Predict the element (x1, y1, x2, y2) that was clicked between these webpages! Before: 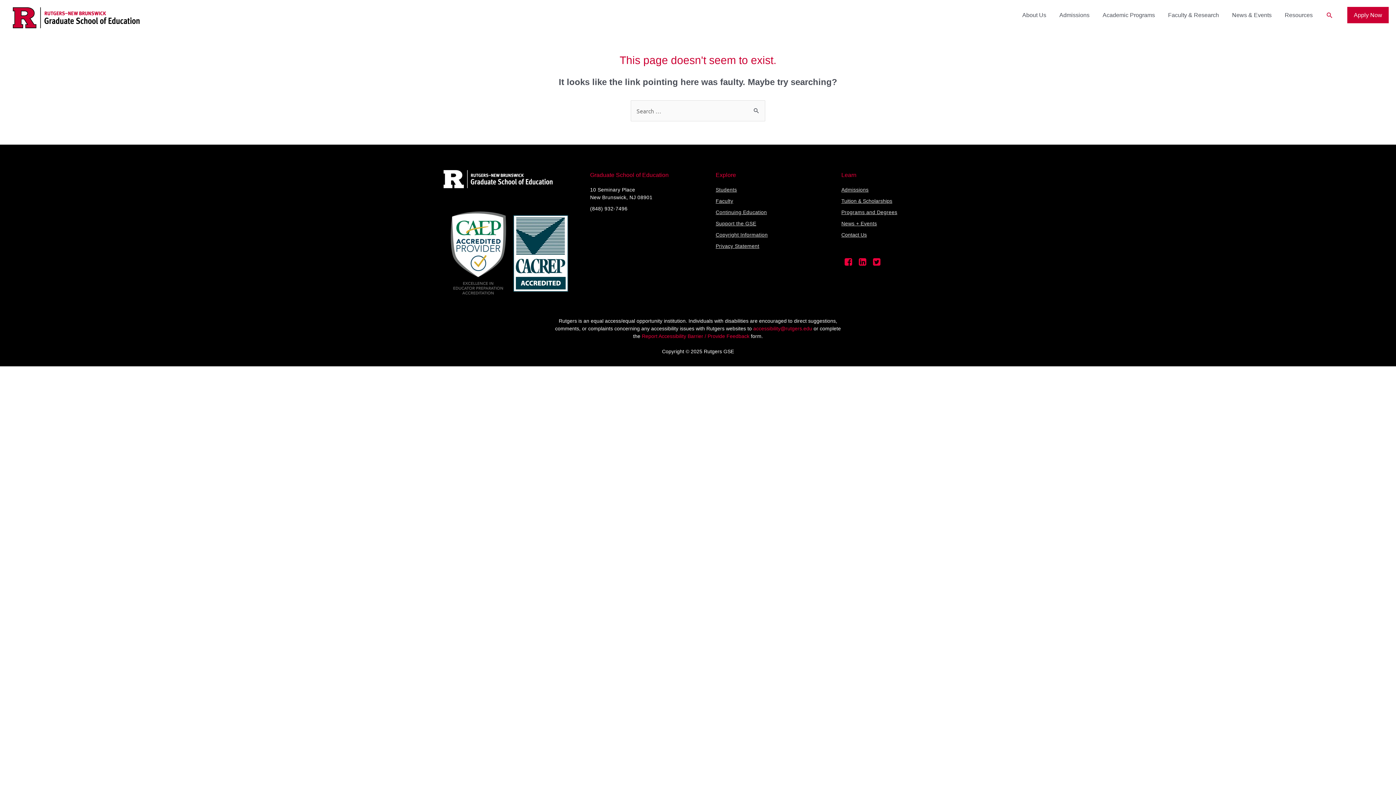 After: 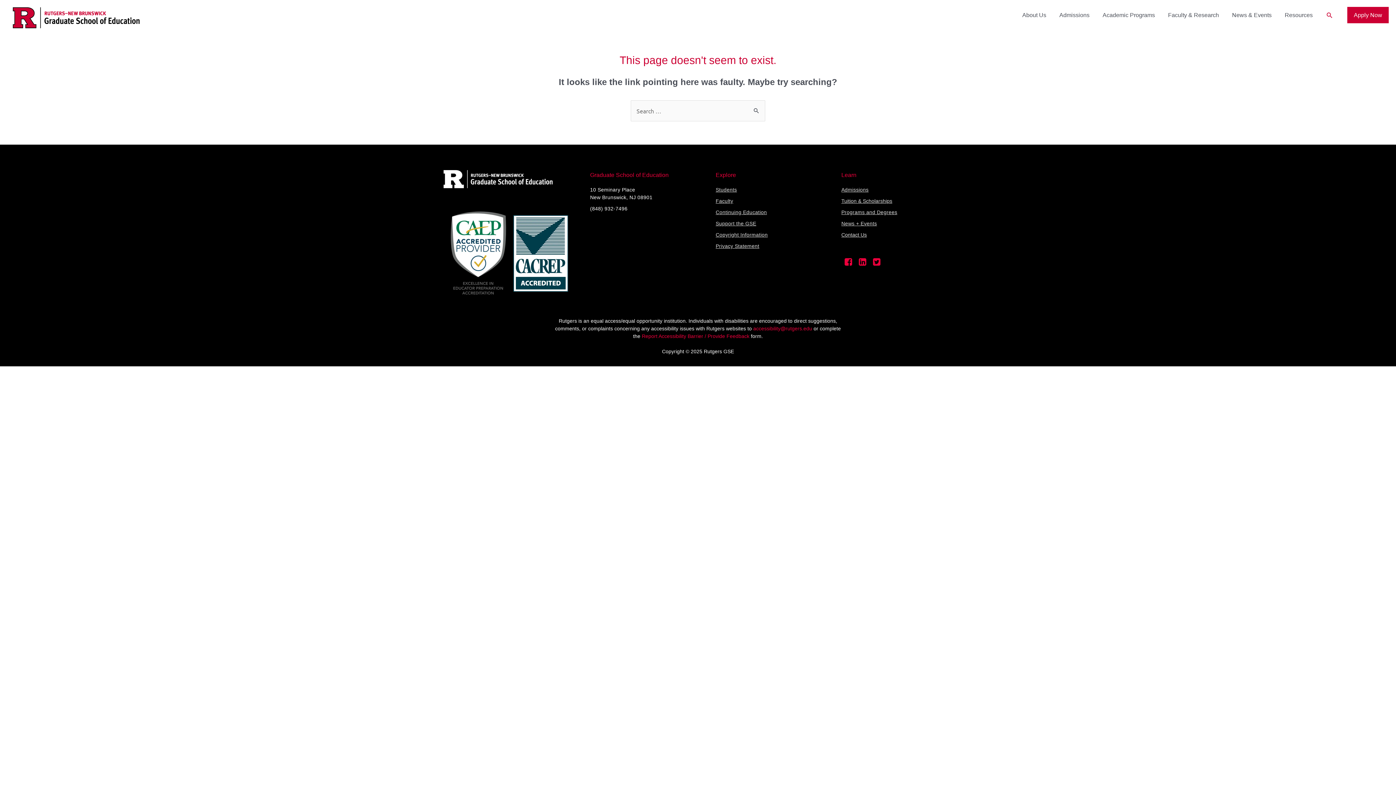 Action: label: Students bbox: (715, 186, 737, 192)